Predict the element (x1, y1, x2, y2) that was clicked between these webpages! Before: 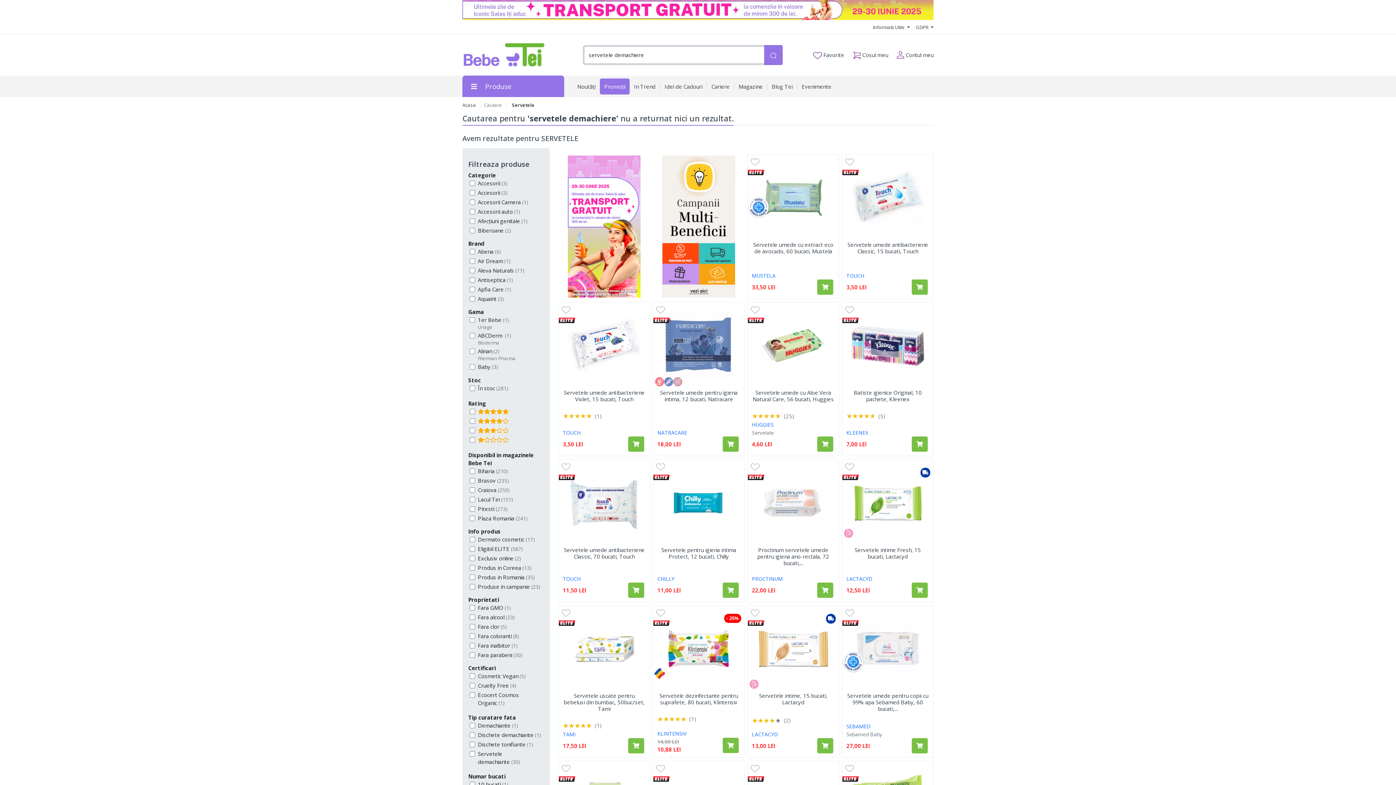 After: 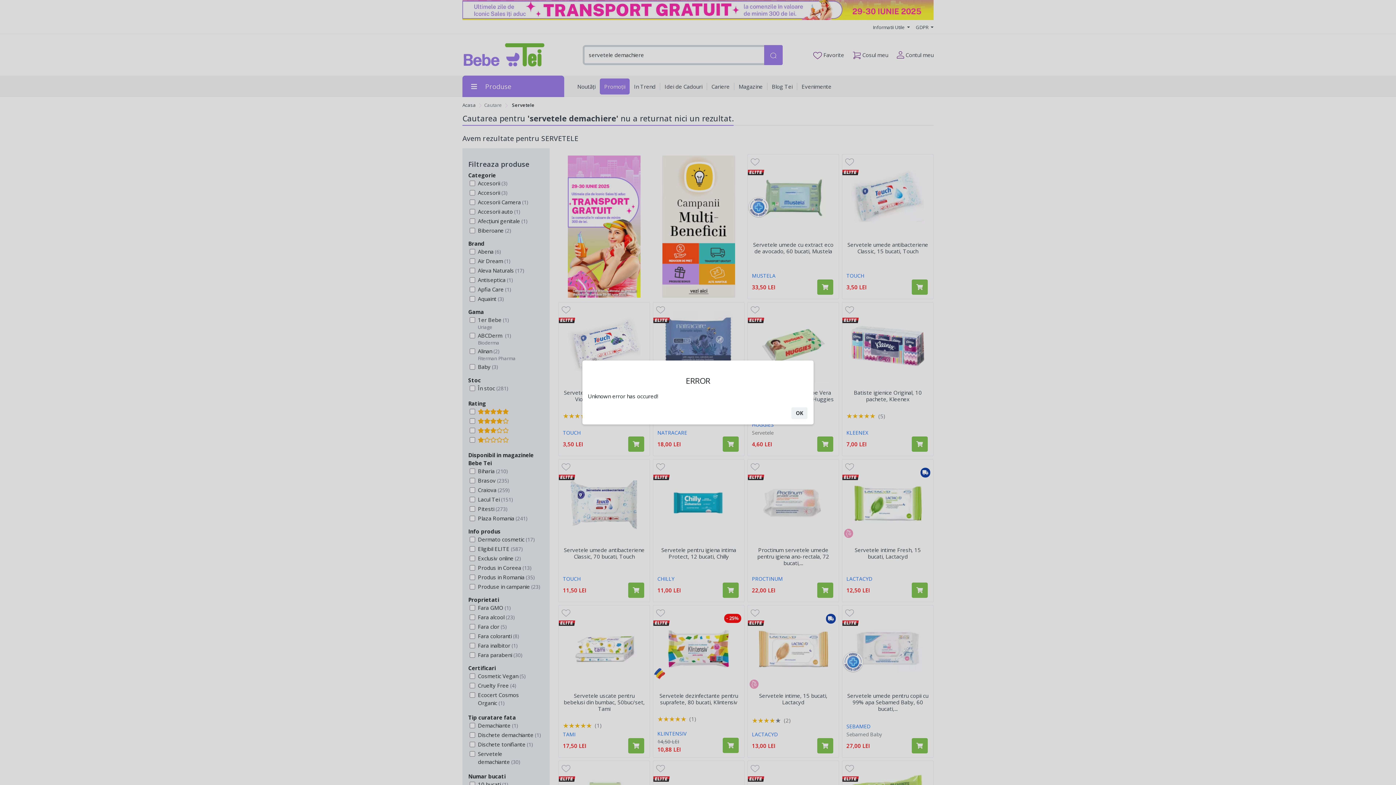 Action: bbox: (817, 279, 833, 294)